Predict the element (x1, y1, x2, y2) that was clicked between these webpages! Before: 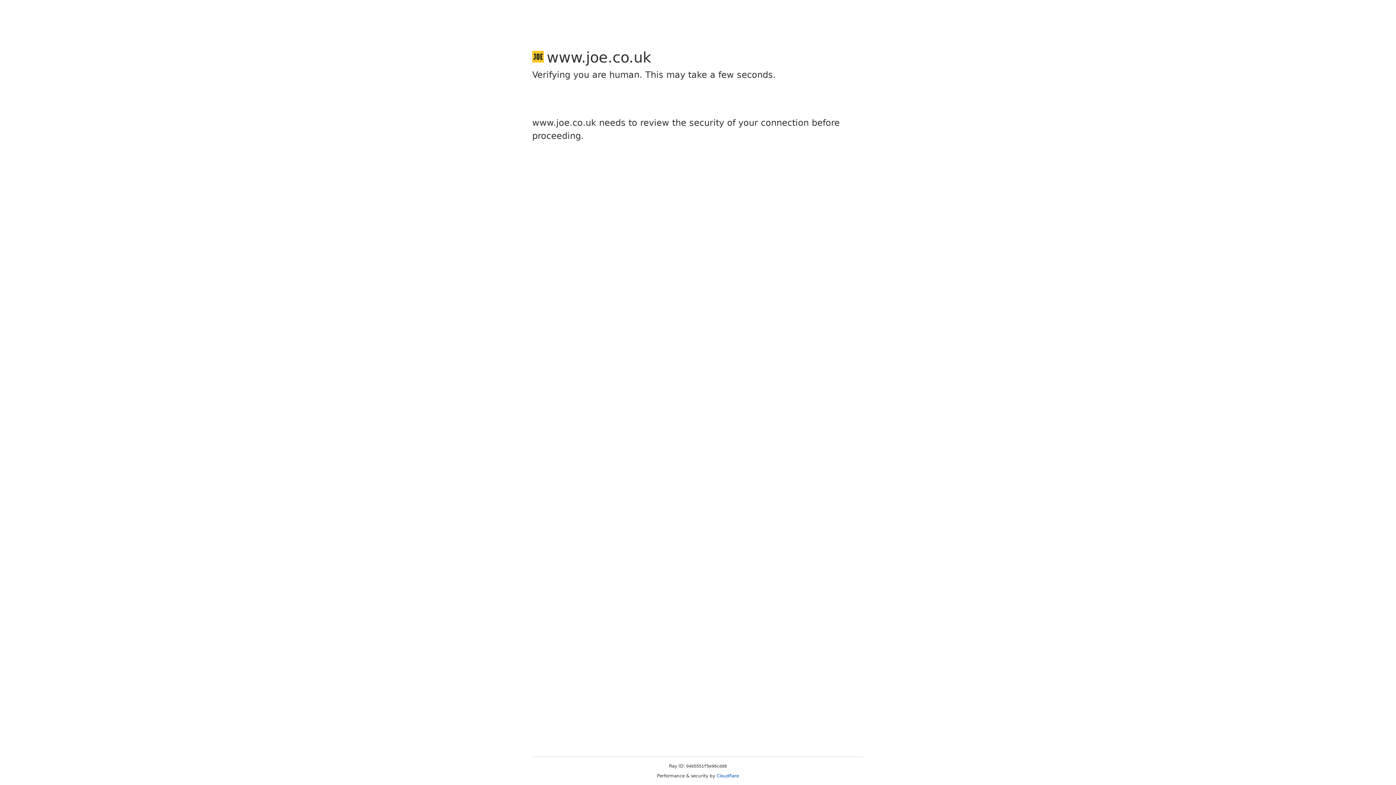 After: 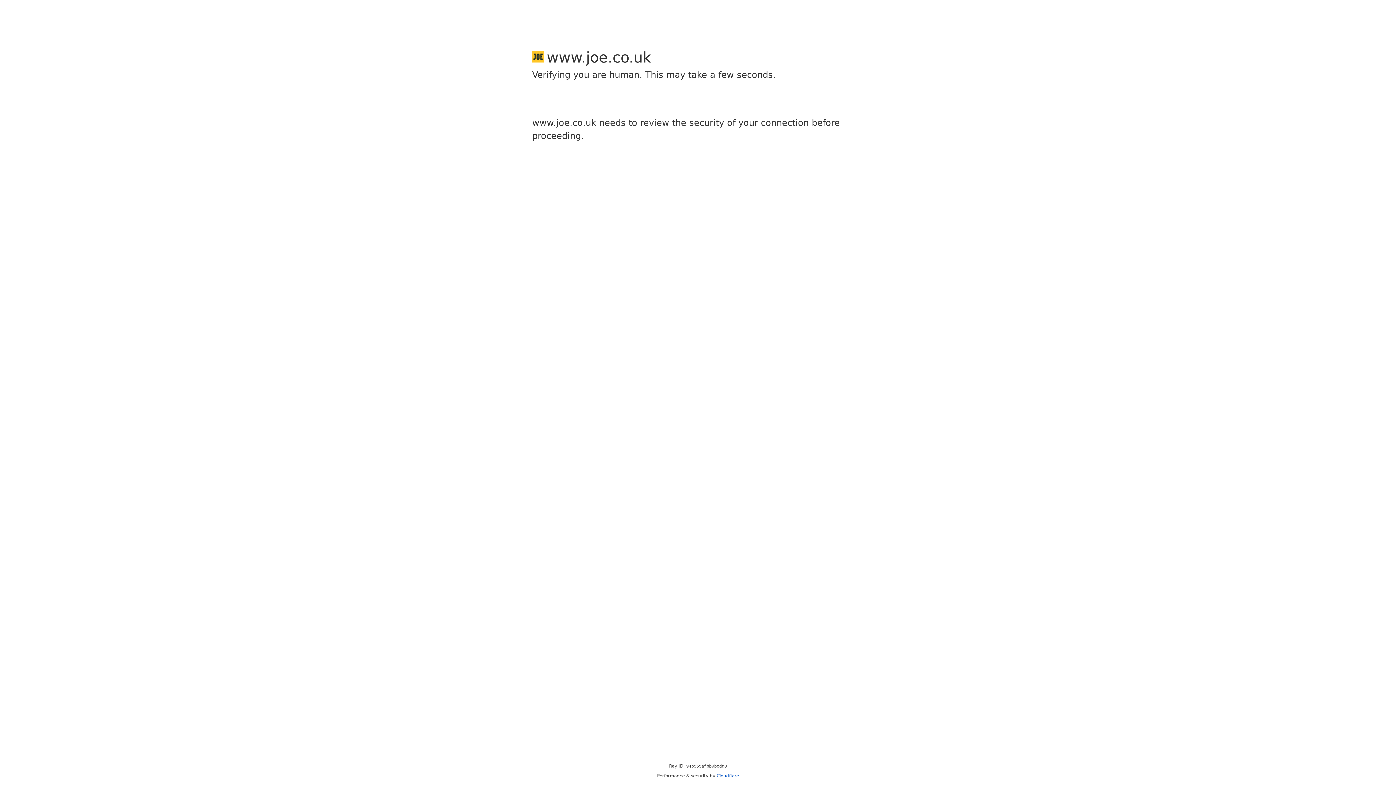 Action: bbox: (716, 773, 739, 778) label: Cloudflare